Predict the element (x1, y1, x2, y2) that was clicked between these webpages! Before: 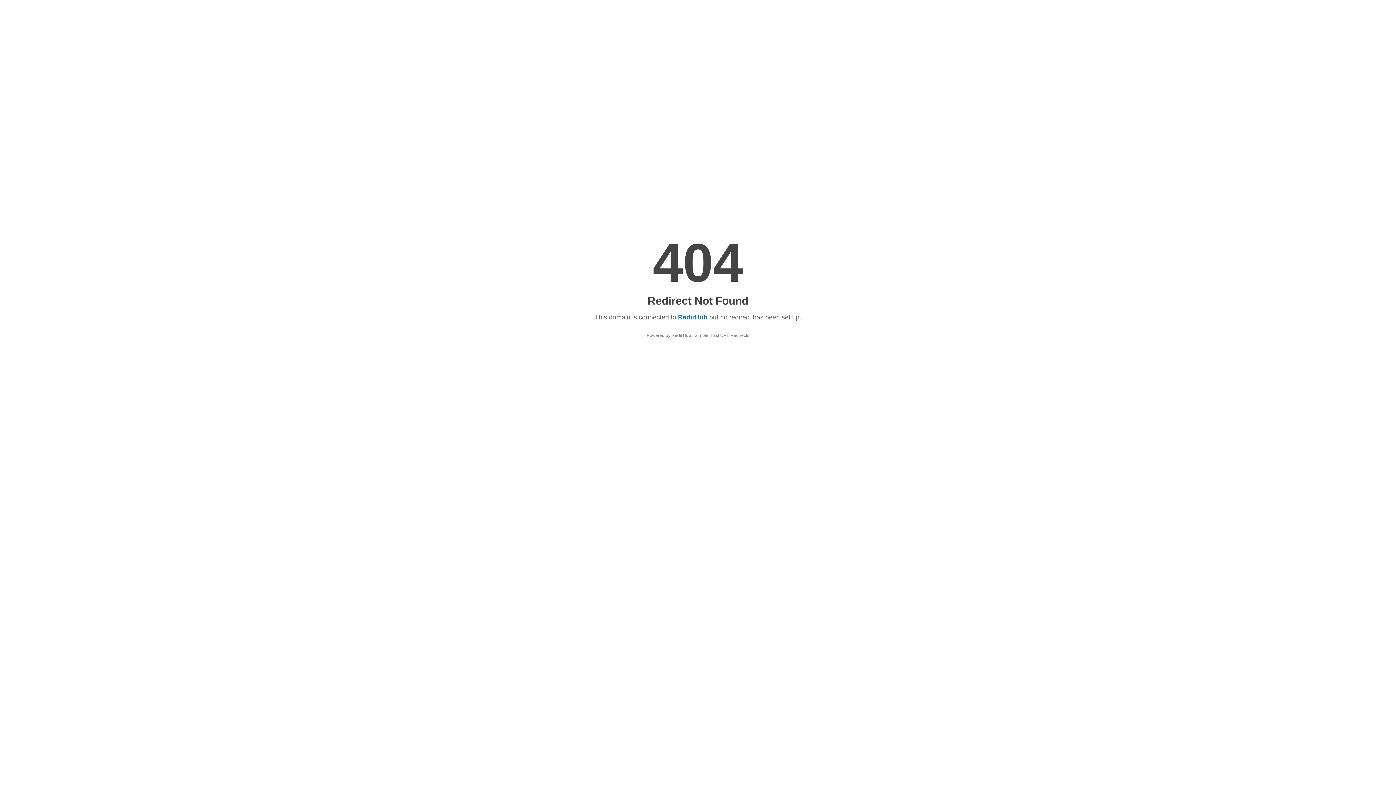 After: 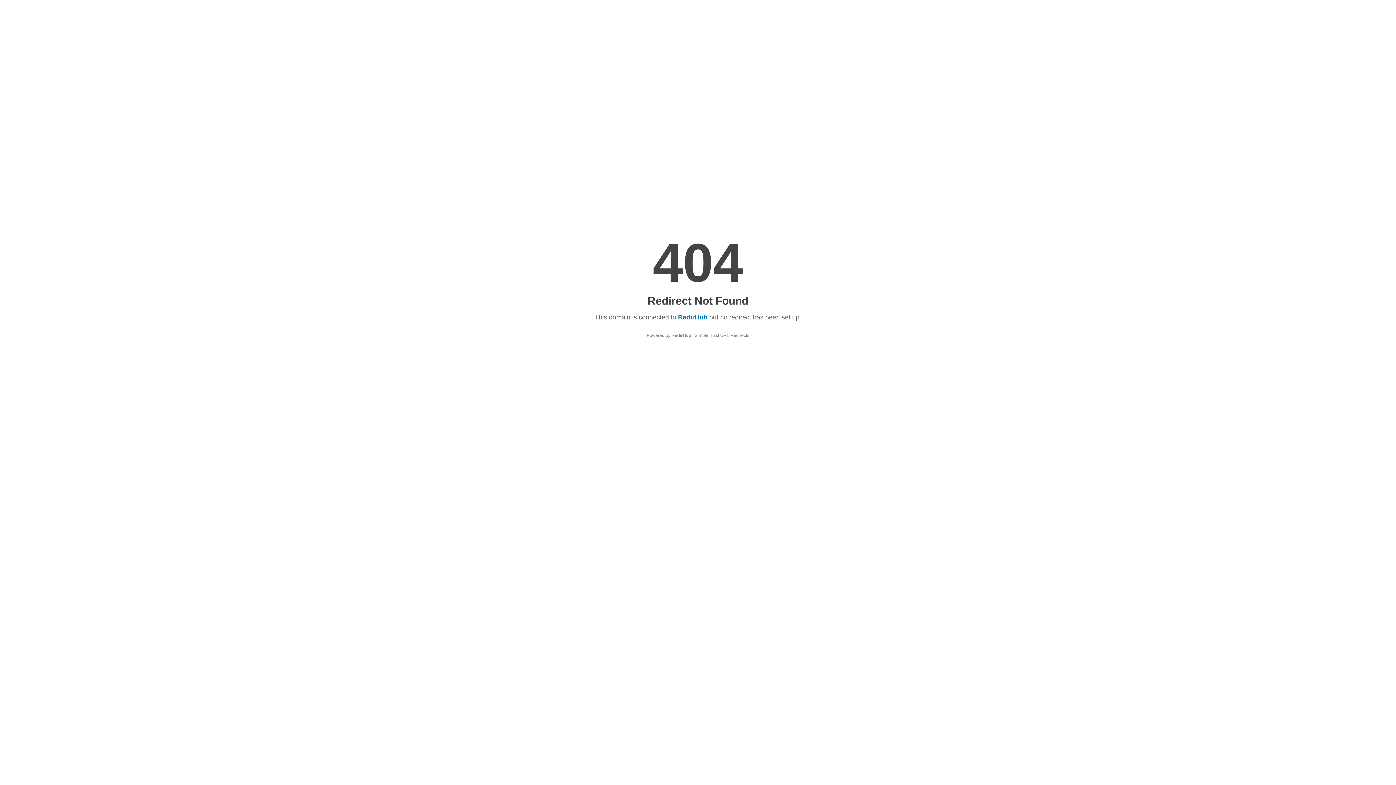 Action: label: RedirHub bbox: (678, 313, 707, 321)